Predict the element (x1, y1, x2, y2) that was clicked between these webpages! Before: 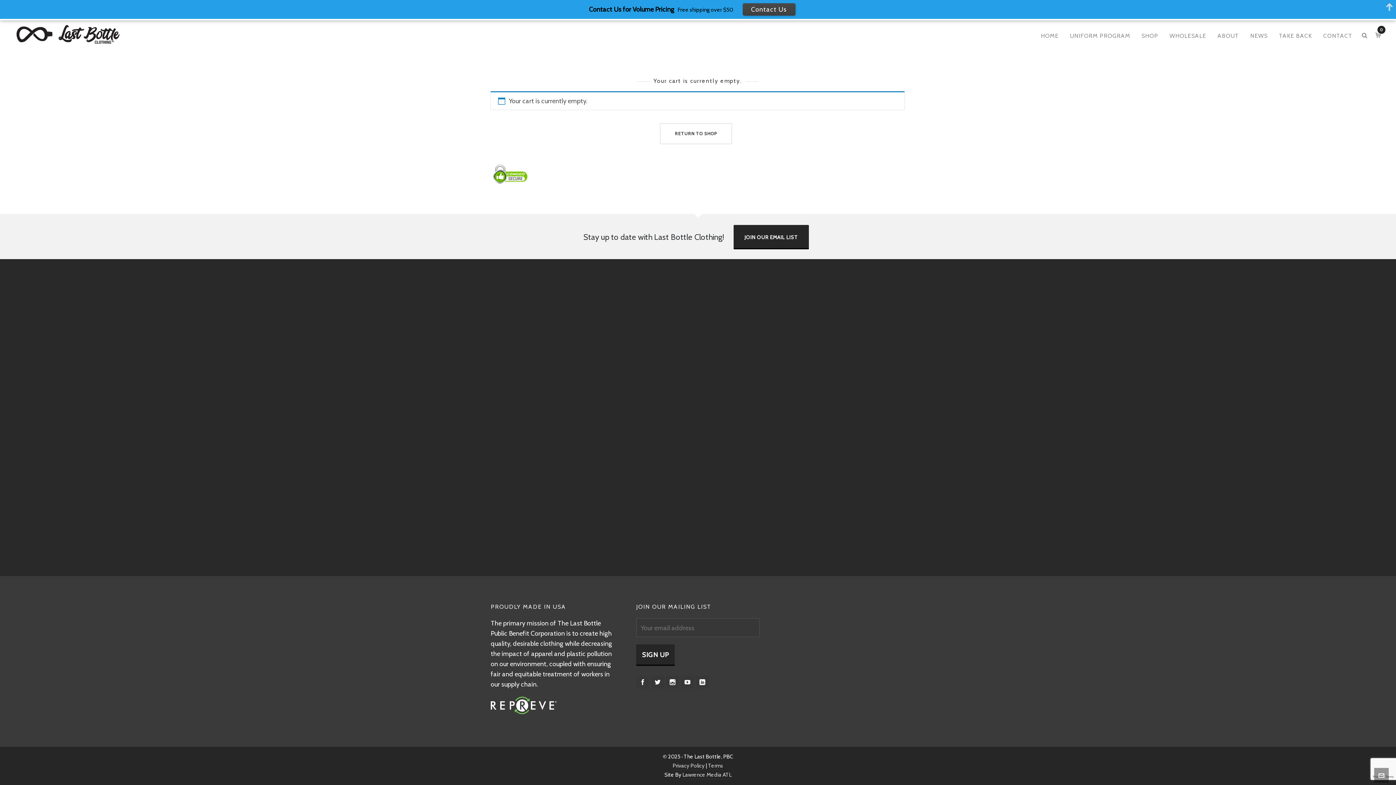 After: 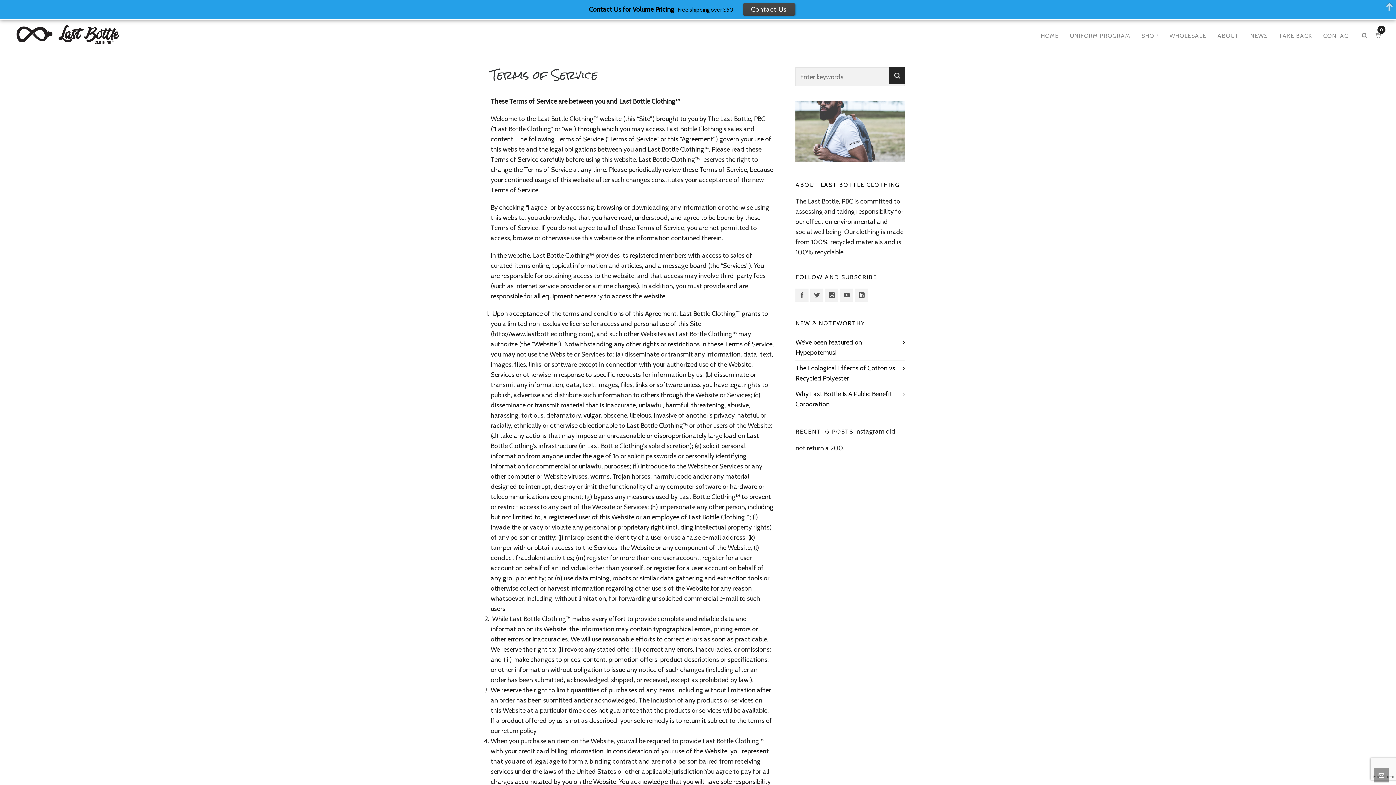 Action: label: Terms bbox: (708, 762, 723, 770)